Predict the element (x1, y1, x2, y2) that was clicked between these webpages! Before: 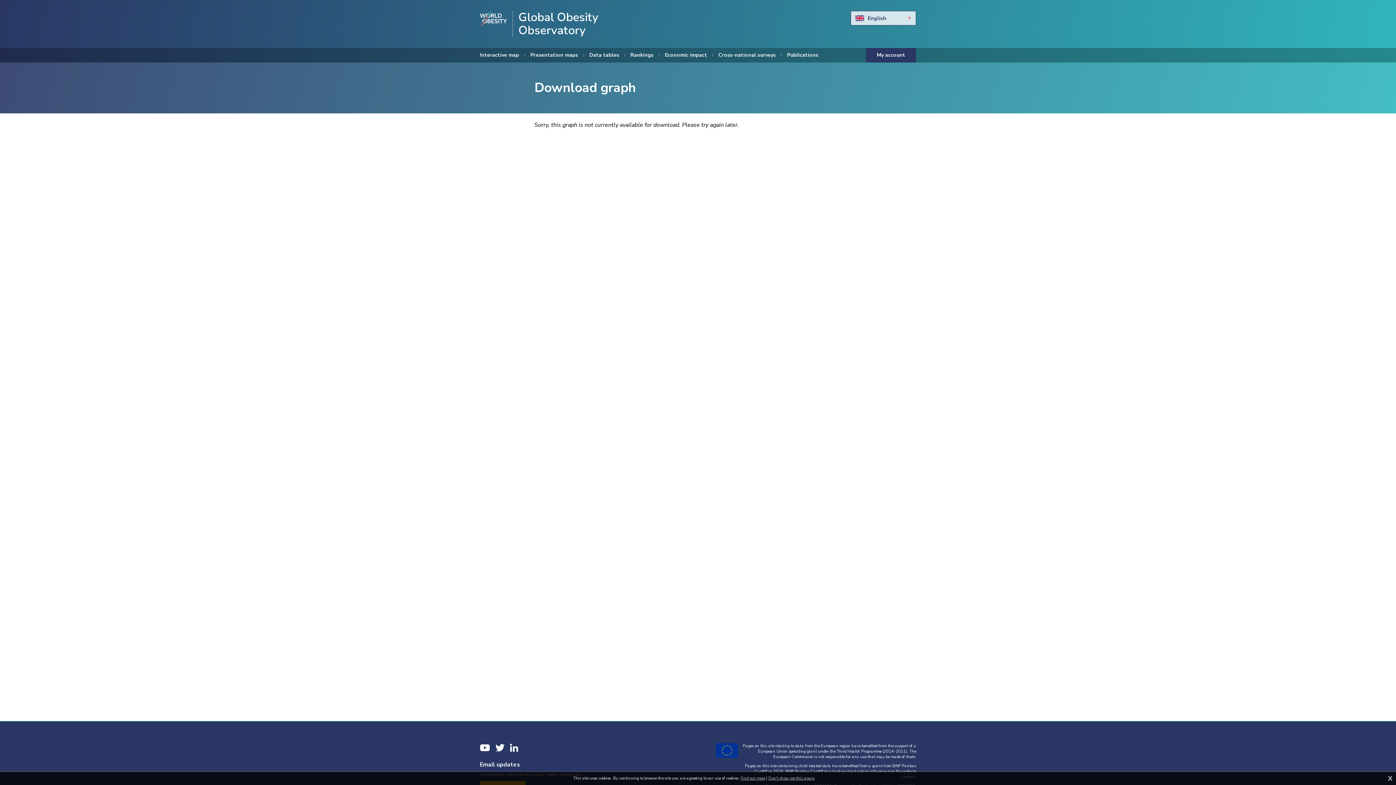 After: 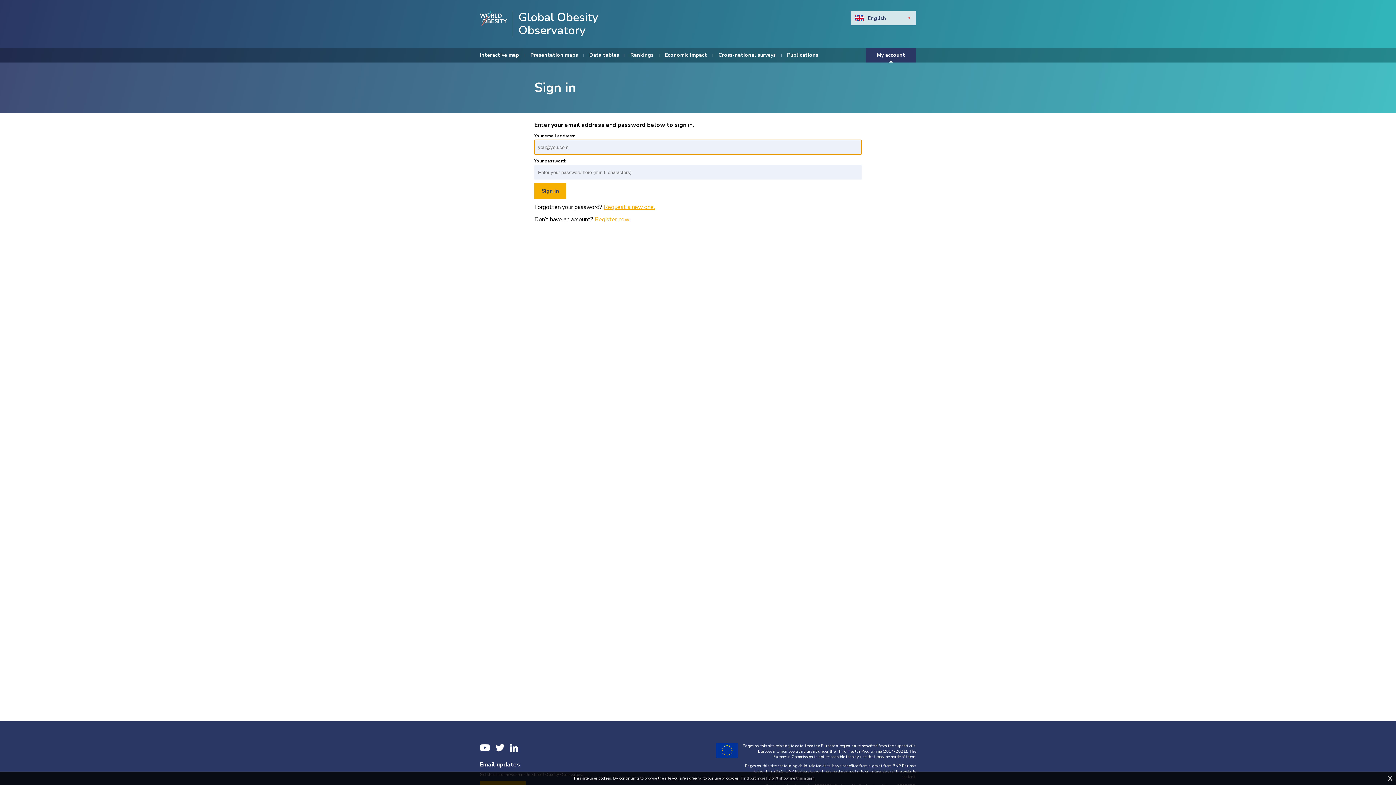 Action: label: My account bbox: (866, 48, 916, 62)